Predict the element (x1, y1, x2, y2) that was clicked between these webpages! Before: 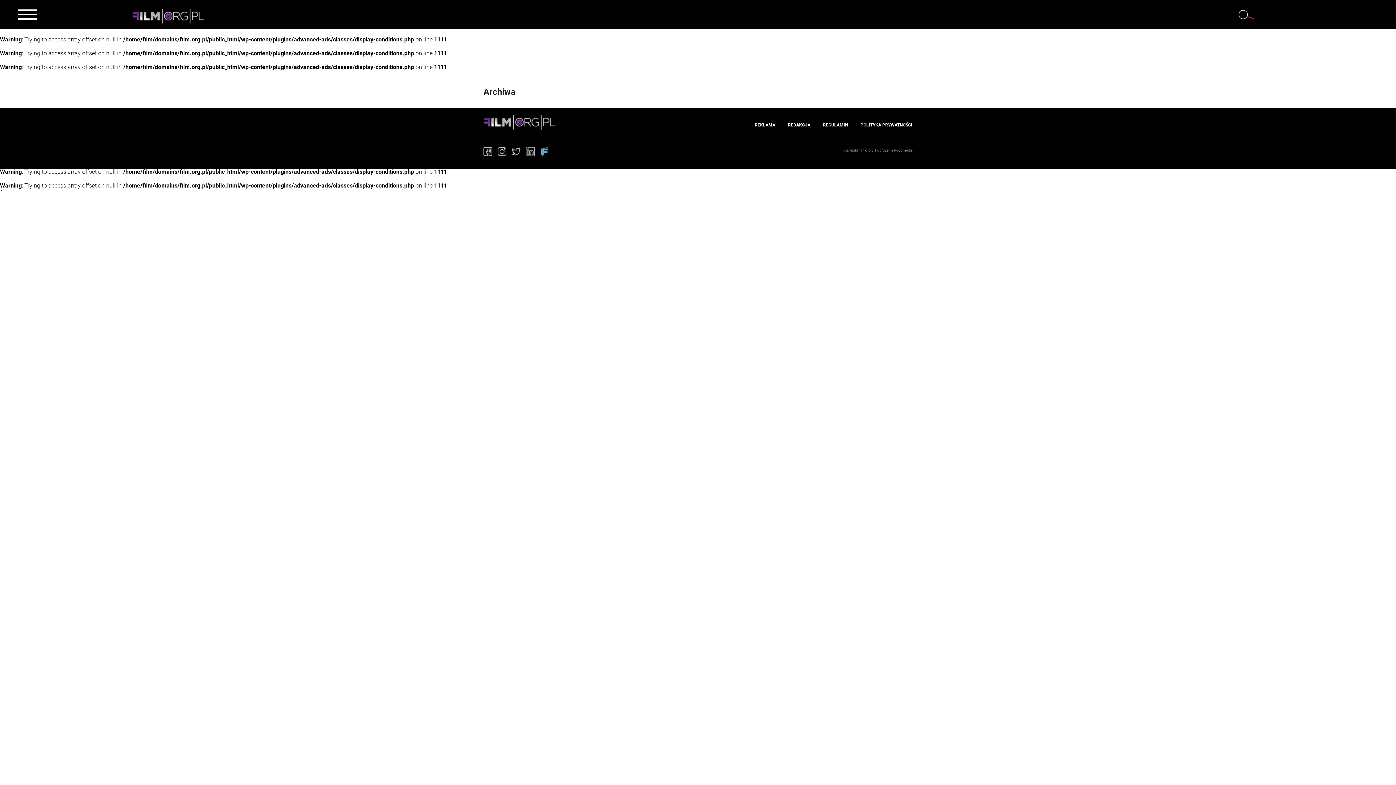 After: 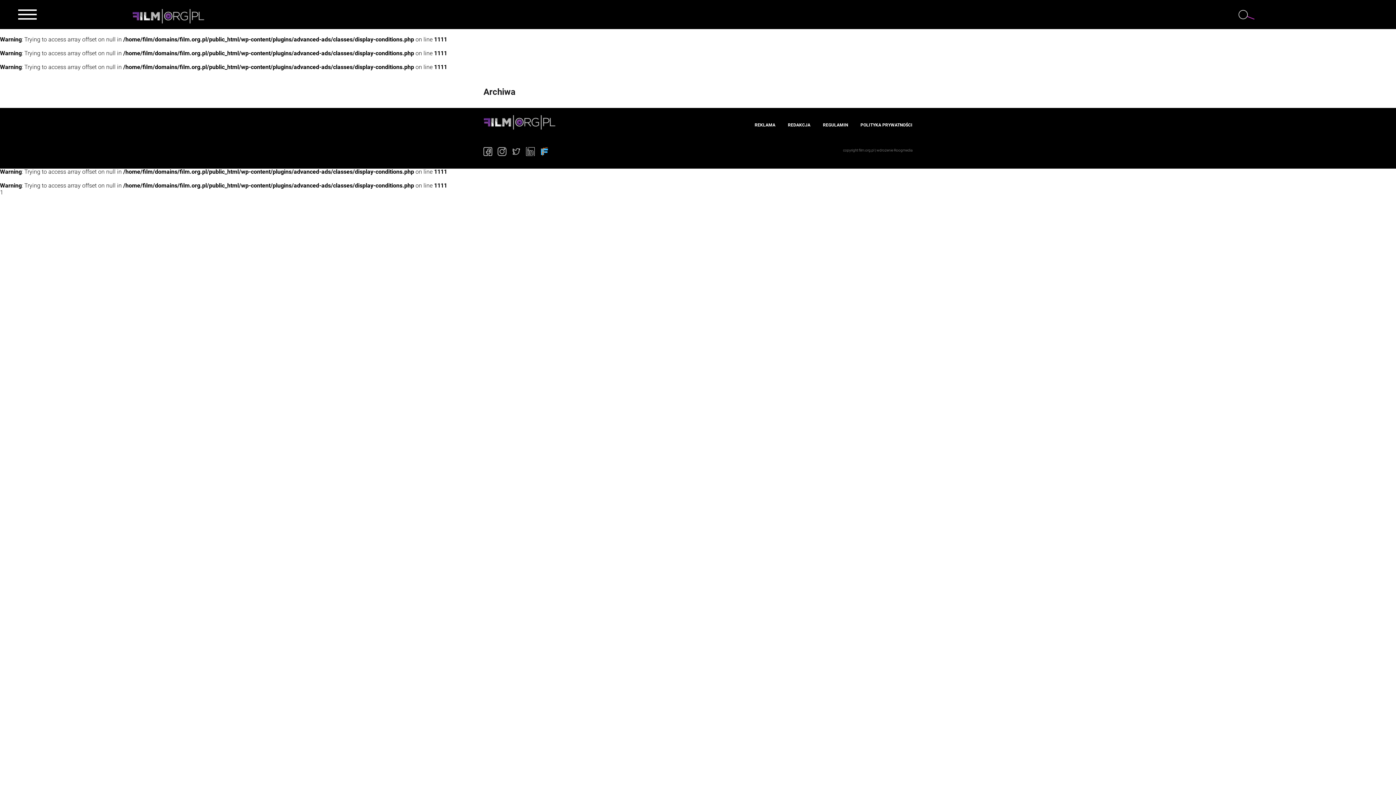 Action: bbox: (512, 147, 526, 156)